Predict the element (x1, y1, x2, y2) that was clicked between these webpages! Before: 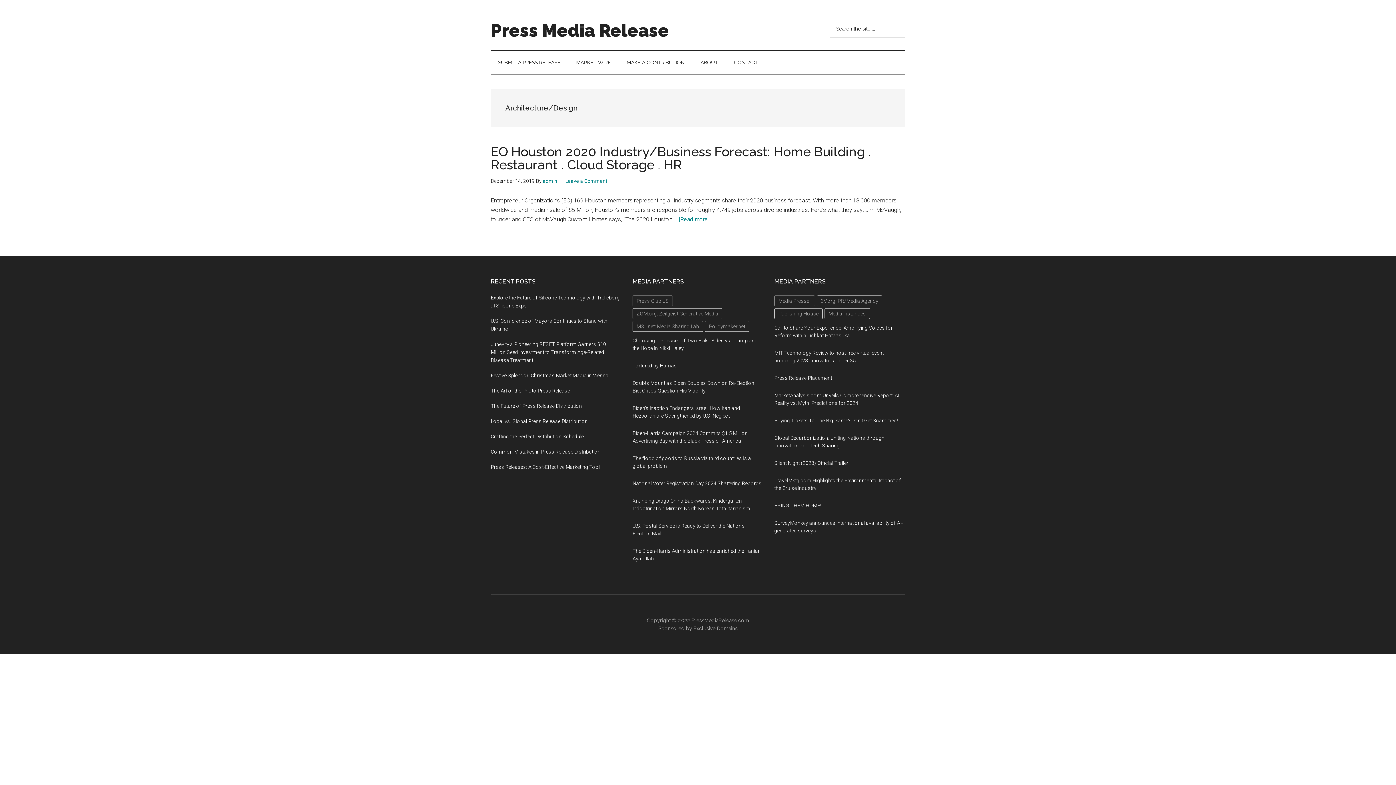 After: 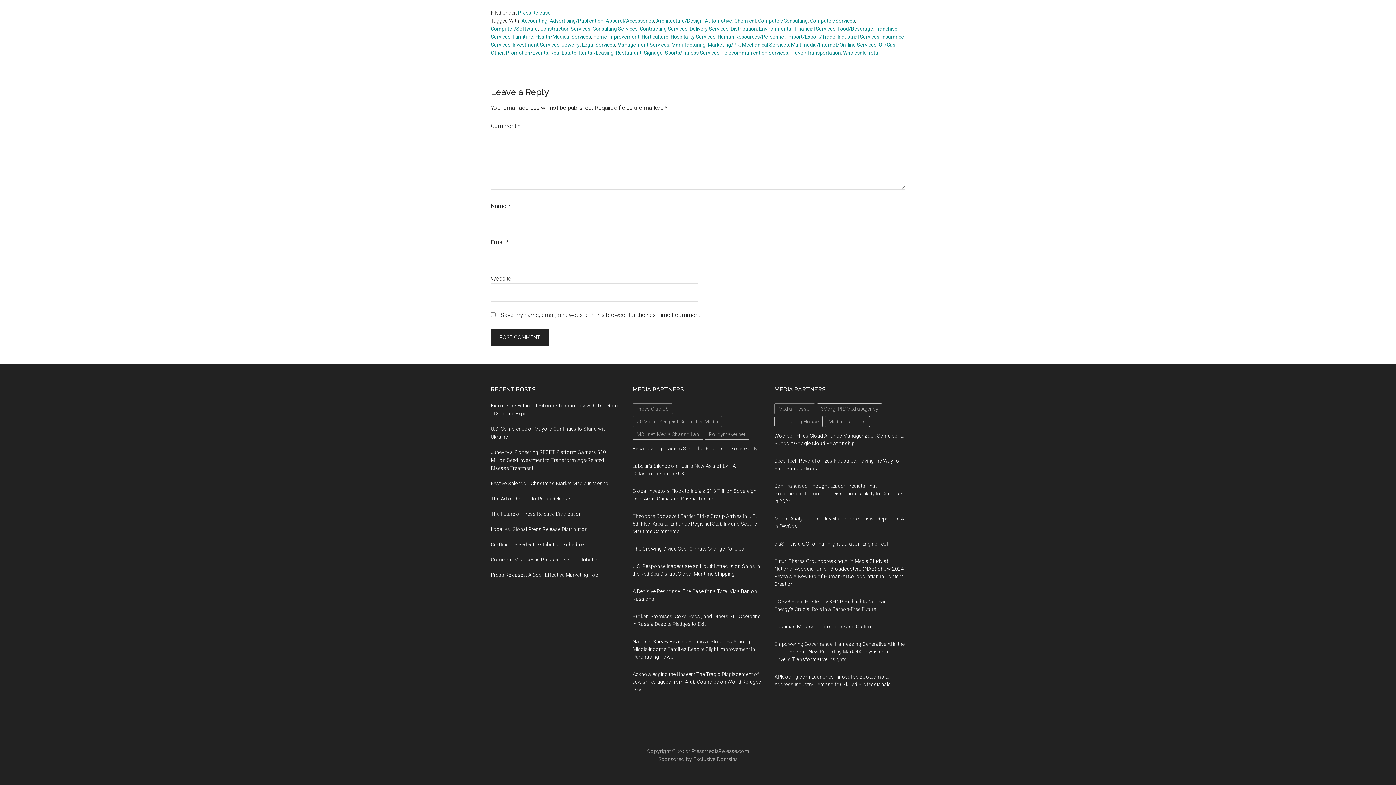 Action: label: Leave a Comment bbox: (565, 178, 607, 184)